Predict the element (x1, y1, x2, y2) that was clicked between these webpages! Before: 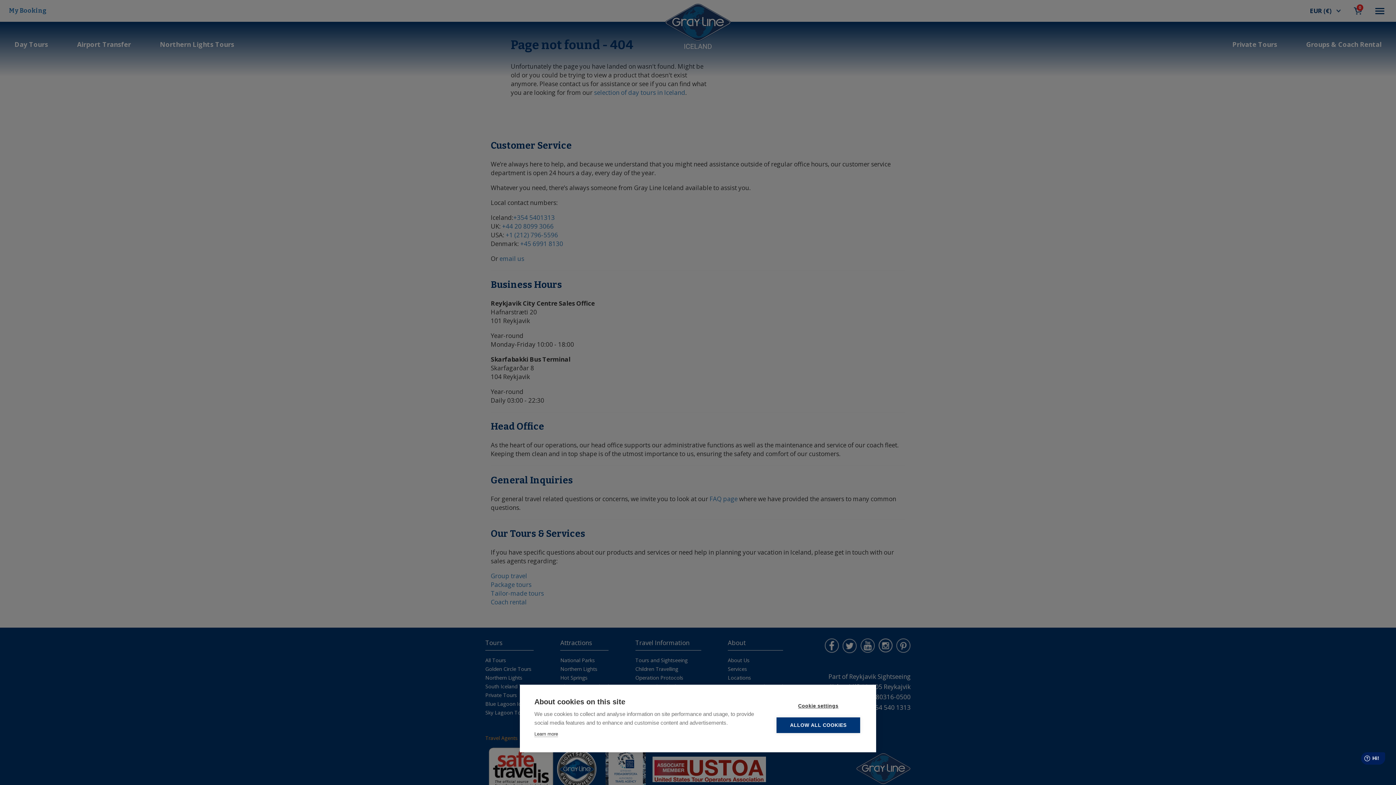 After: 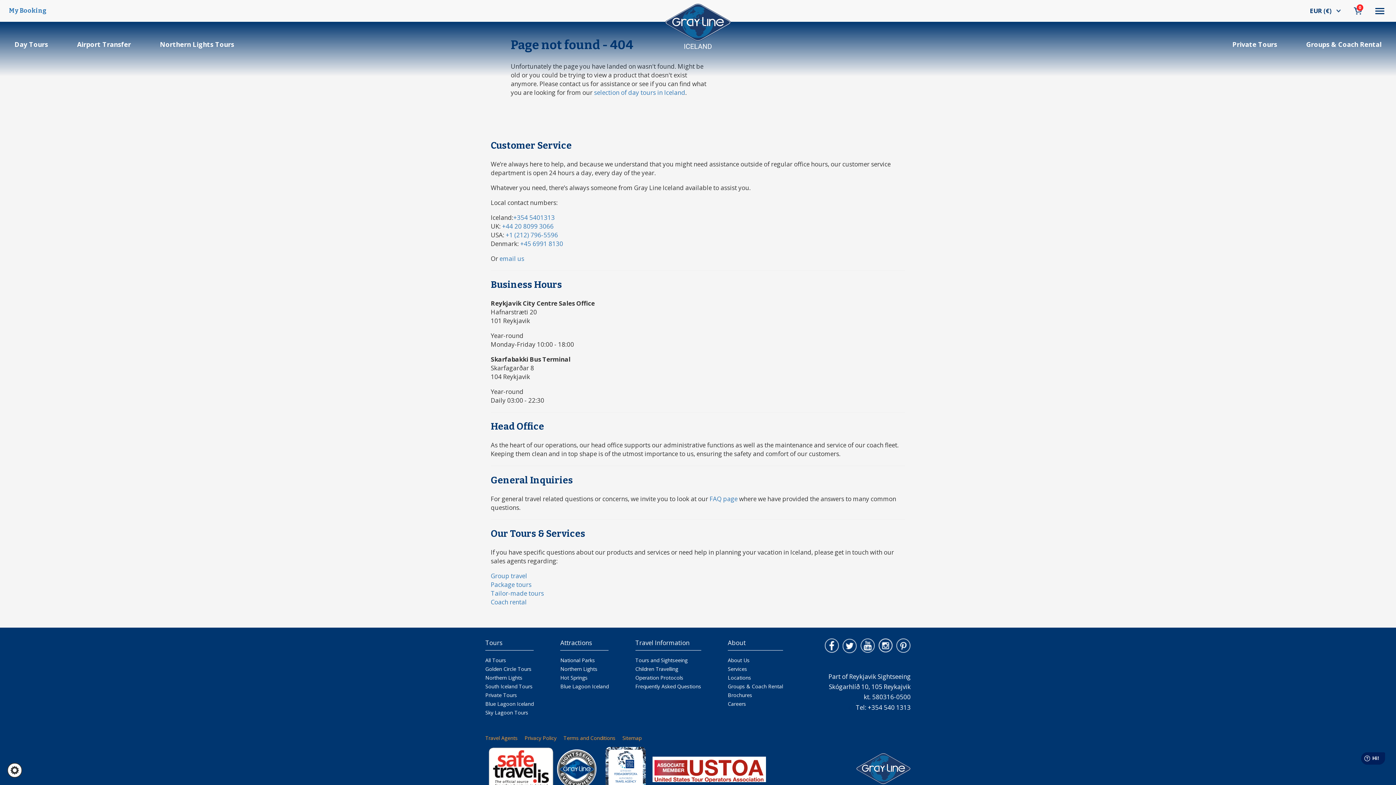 Action: label: ALLOW ALL COOKIES bbox: (776, 717, 860, 733)